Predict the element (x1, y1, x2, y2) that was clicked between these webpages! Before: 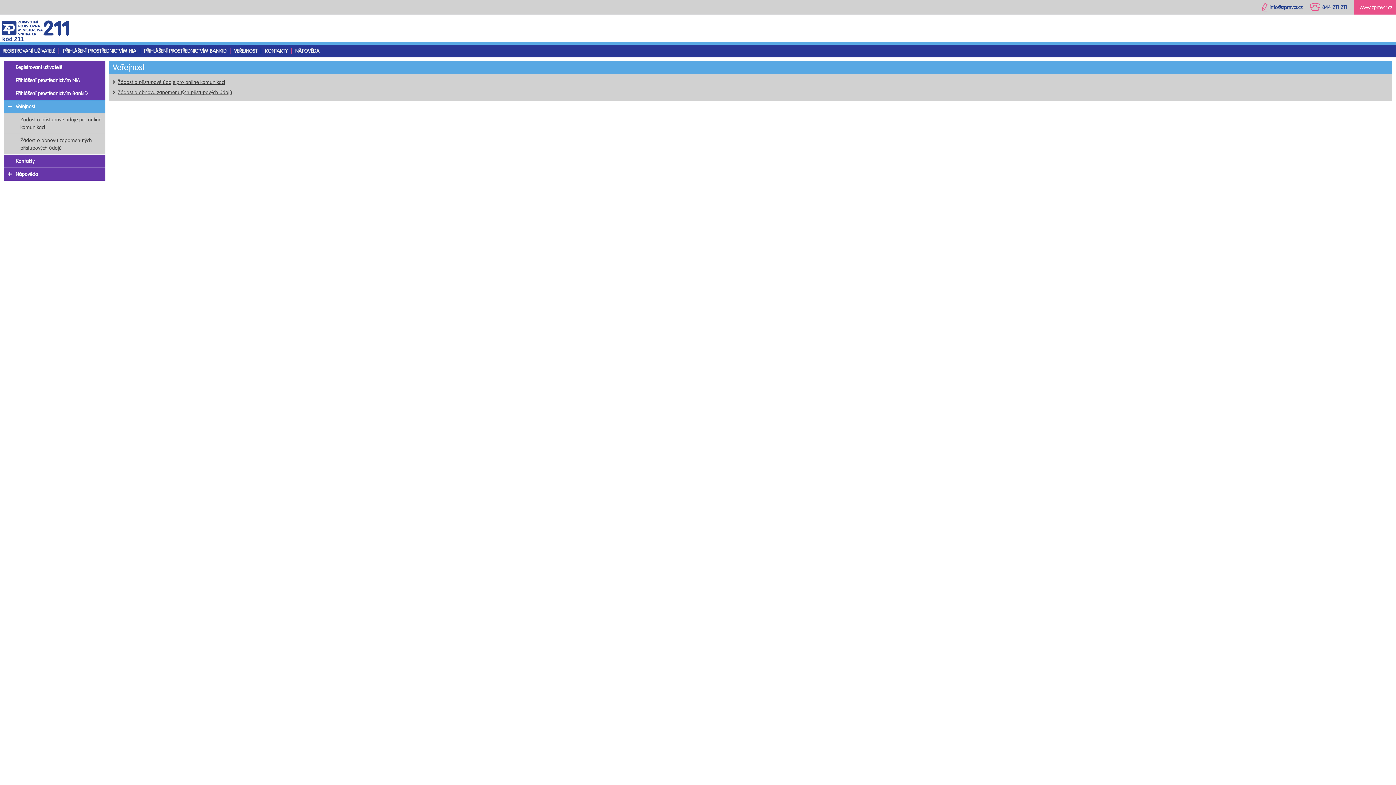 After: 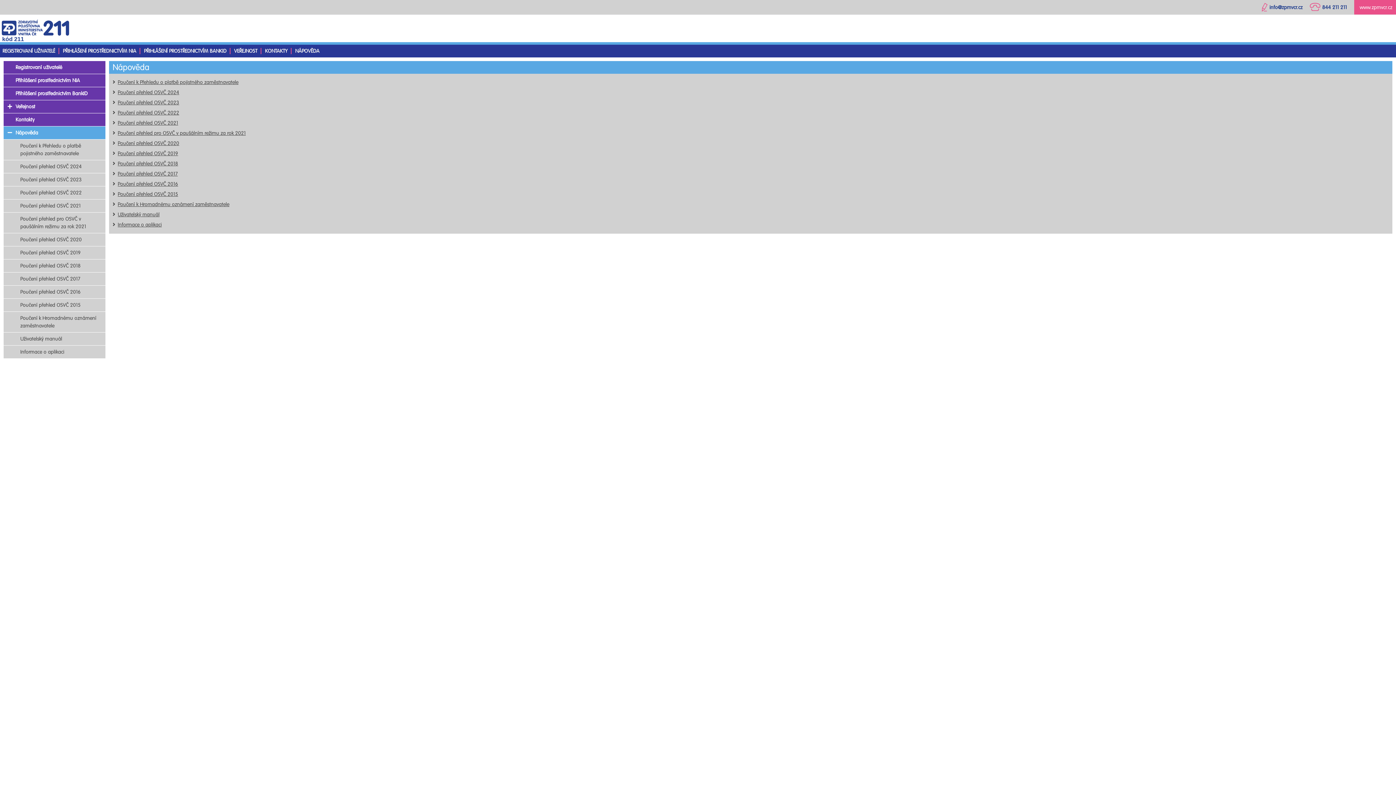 Action: label: NÁPOVĚDA bbox: (295, 48, 319, 54)